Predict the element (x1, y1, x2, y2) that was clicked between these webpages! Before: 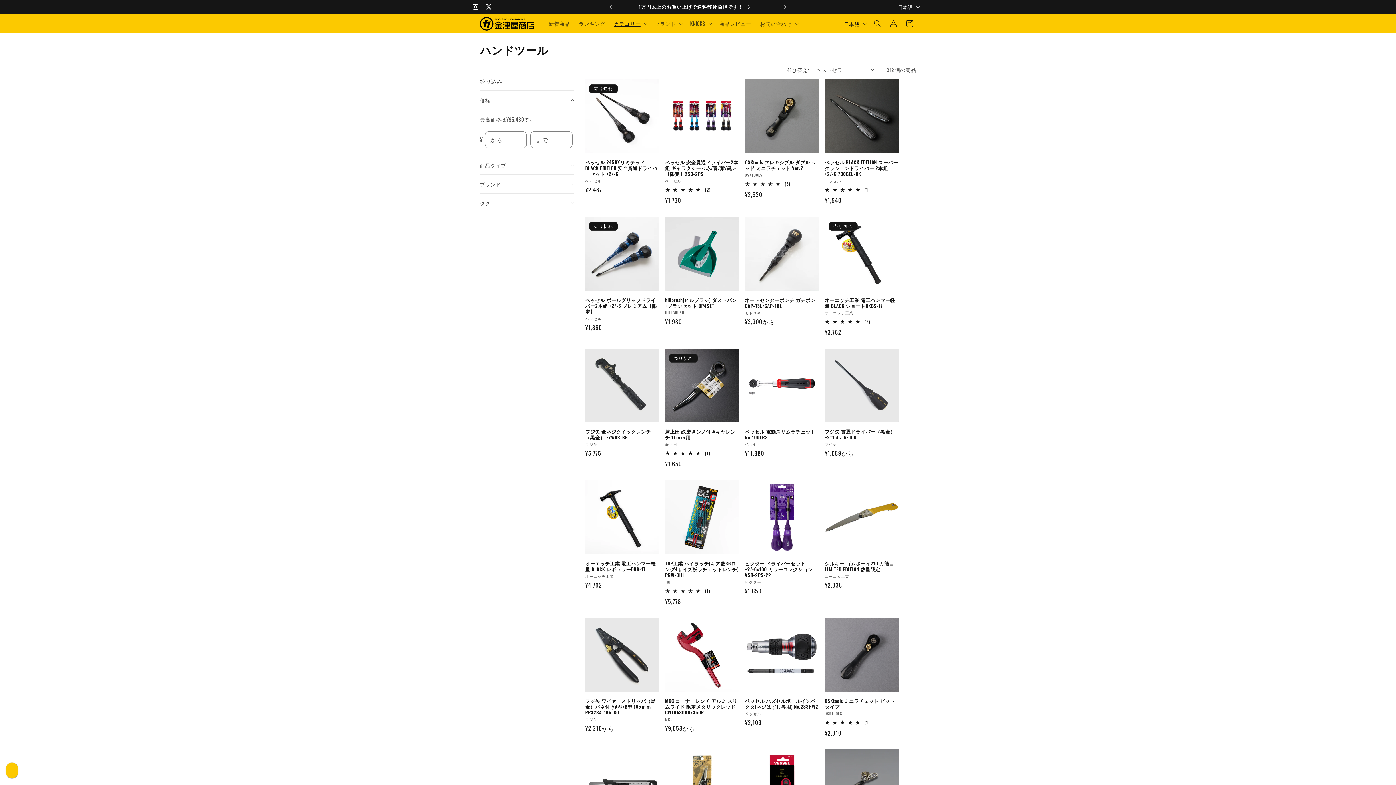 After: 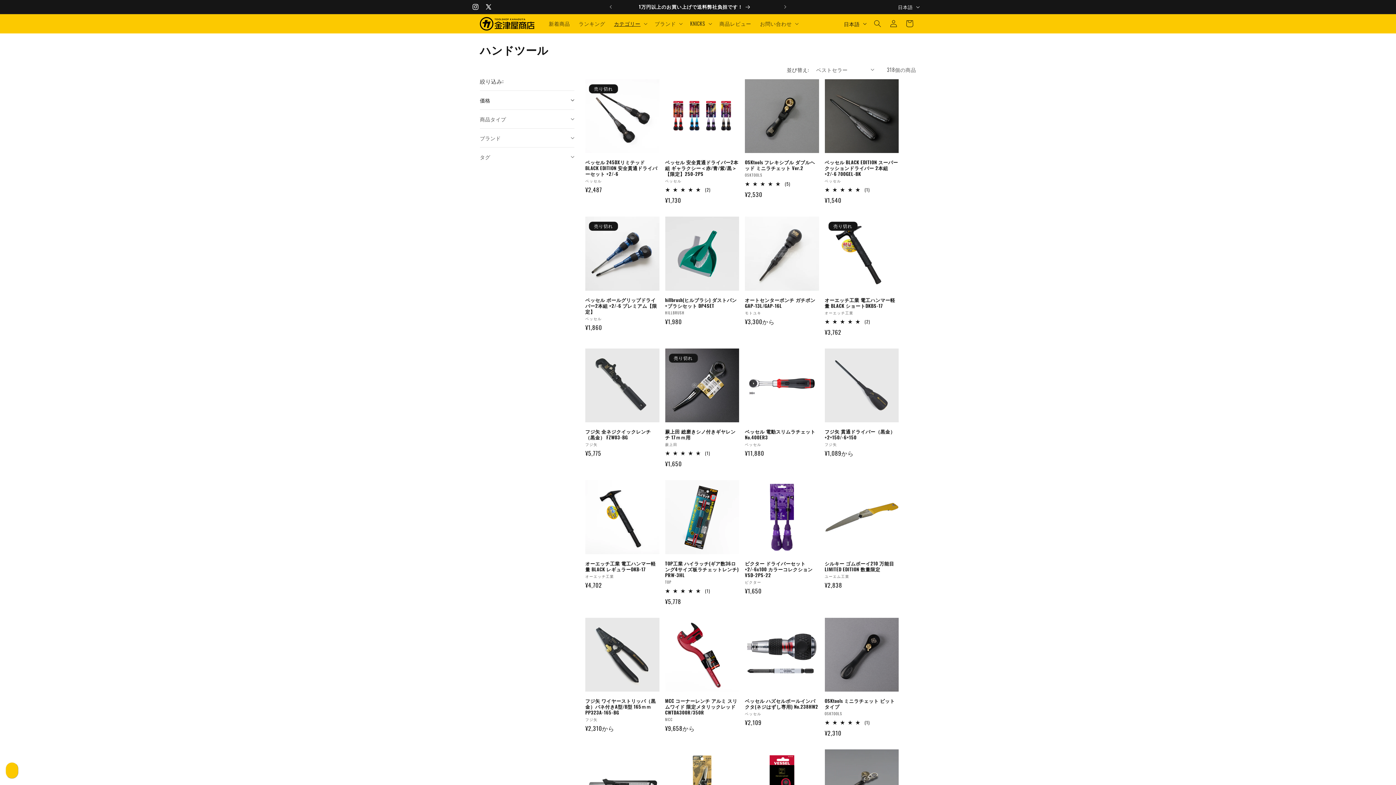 Action: label: 価格 bbox: (480, 90, 574, 109)